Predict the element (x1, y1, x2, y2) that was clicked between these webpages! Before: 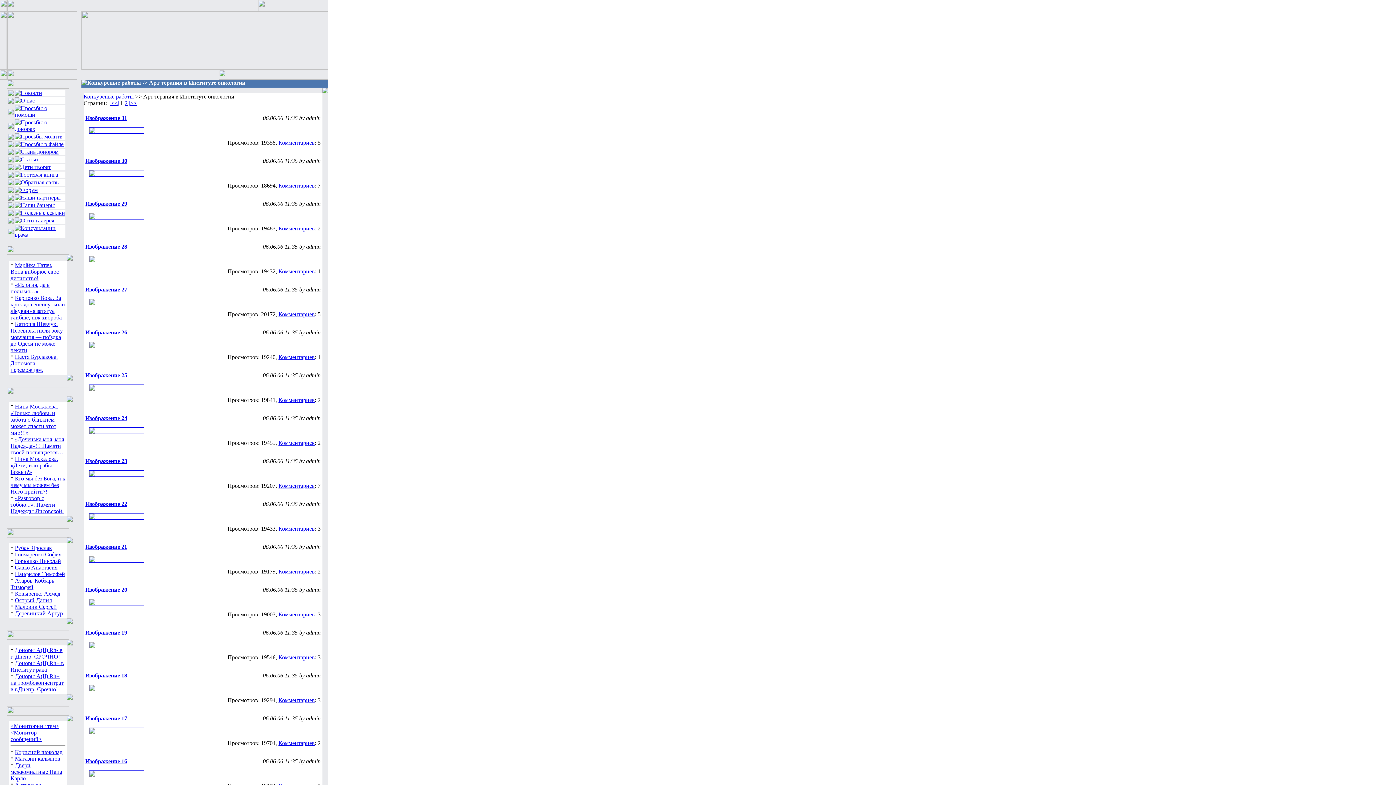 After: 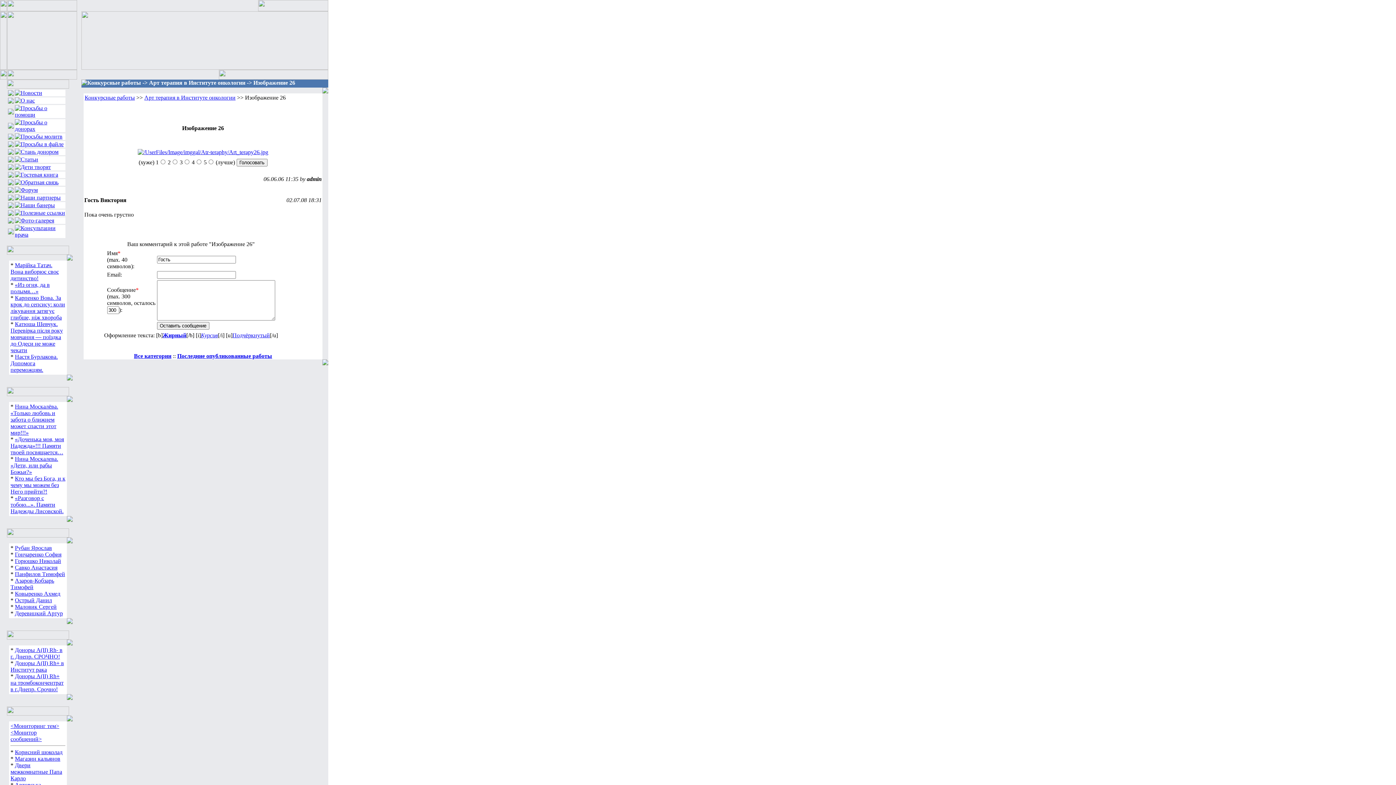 Action: bbox: (85, 329, 127, 335) label: Изображение 26